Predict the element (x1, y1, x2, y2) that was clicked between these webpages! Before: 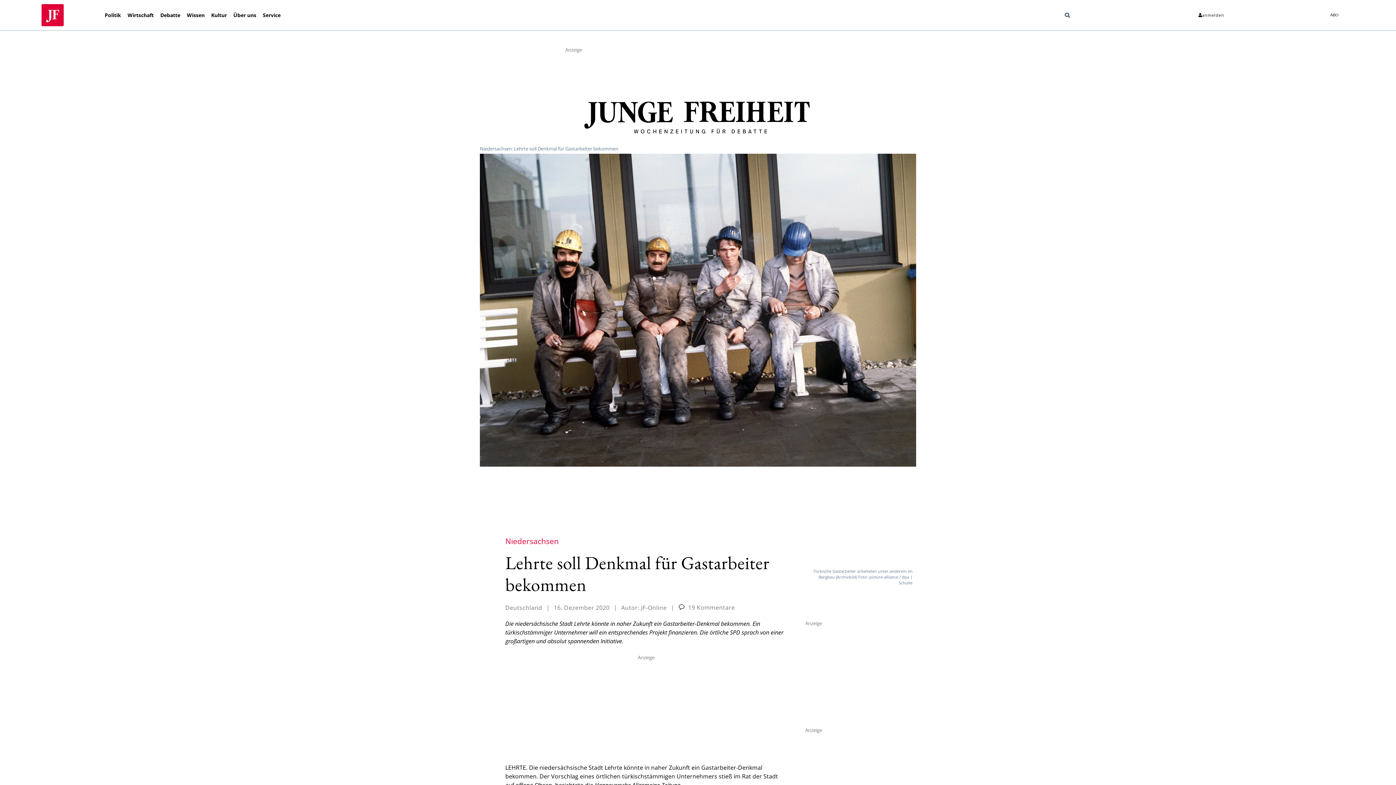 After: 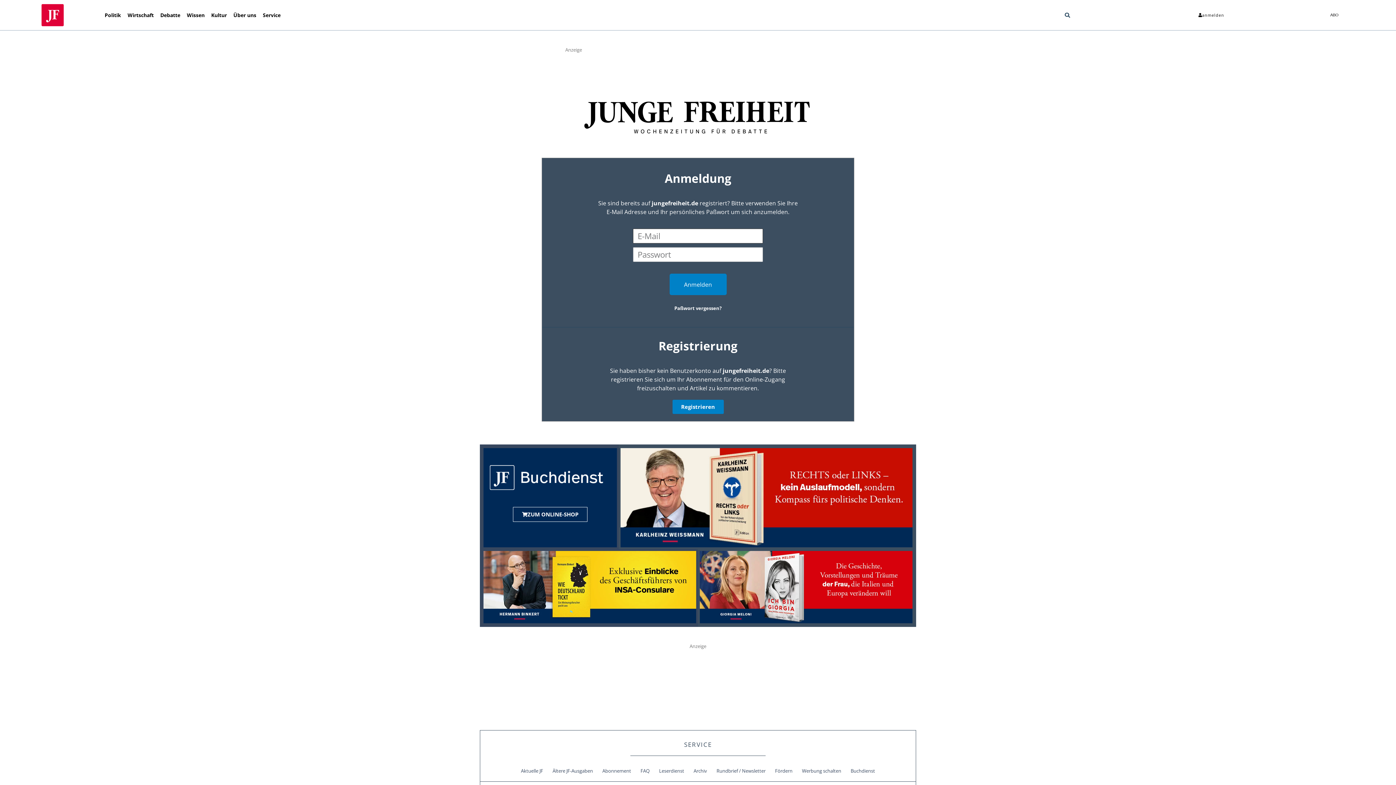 Action: bbox: (1191, 9, 1231, 20) label: anmelden